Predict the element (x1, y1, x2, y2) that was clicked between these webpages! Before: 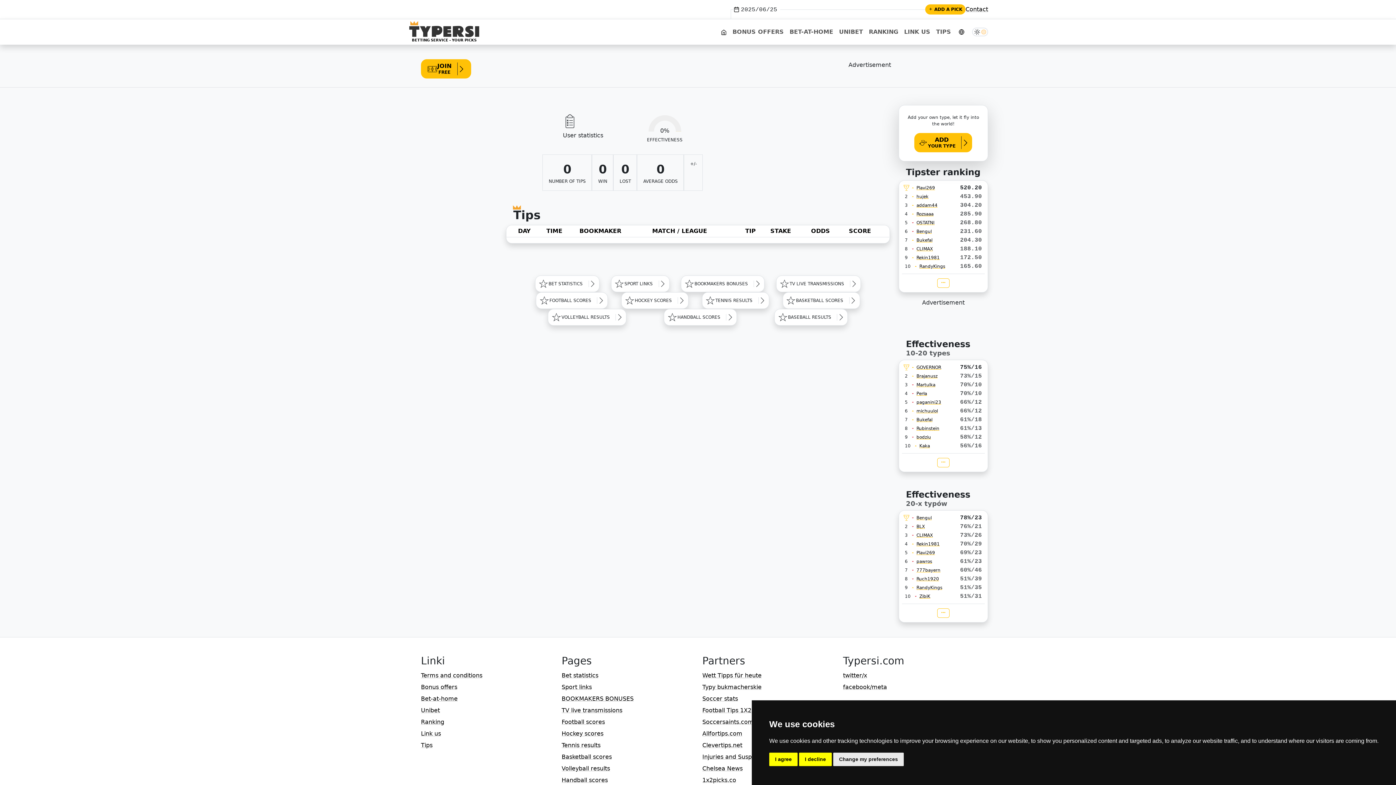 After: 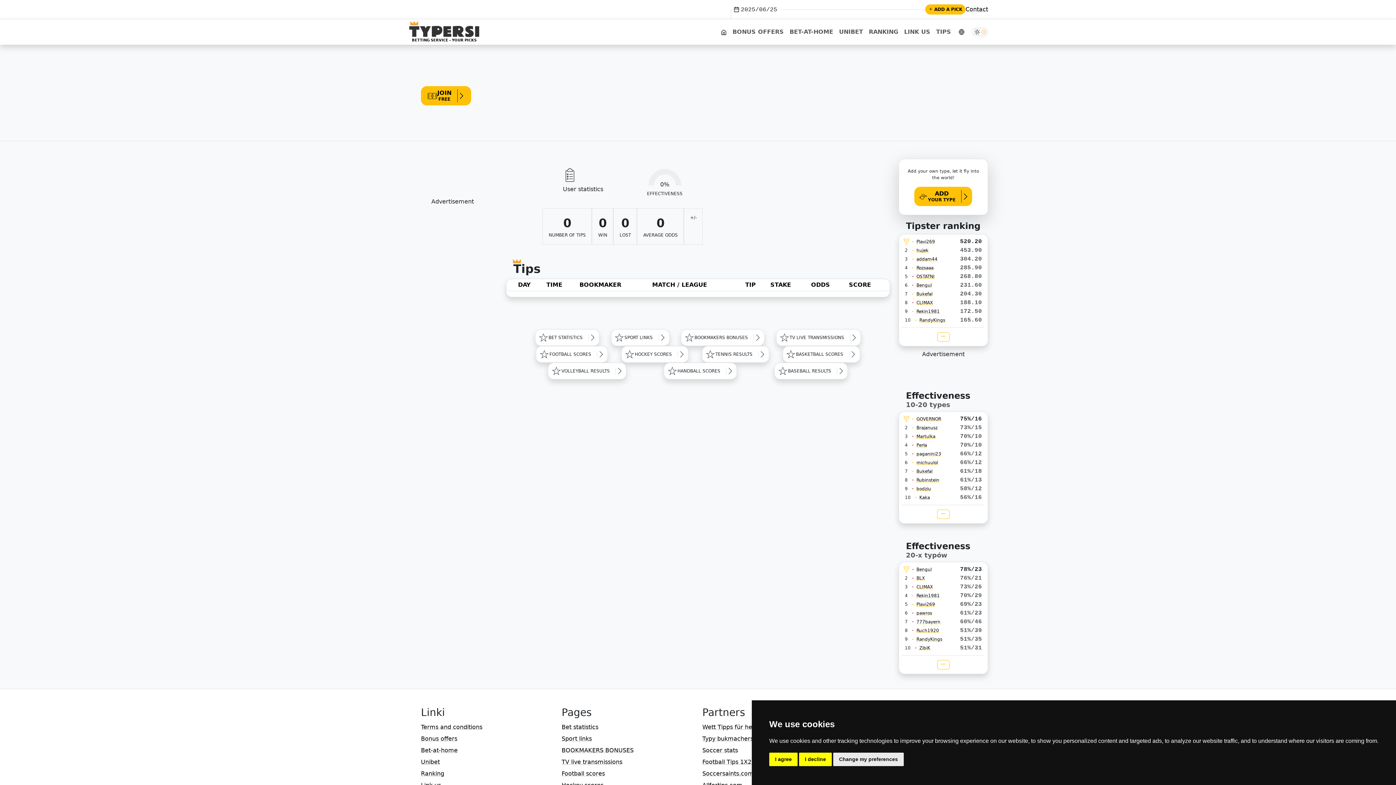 Action: label: Handball scores bbox: (561, 777, 608, 784)